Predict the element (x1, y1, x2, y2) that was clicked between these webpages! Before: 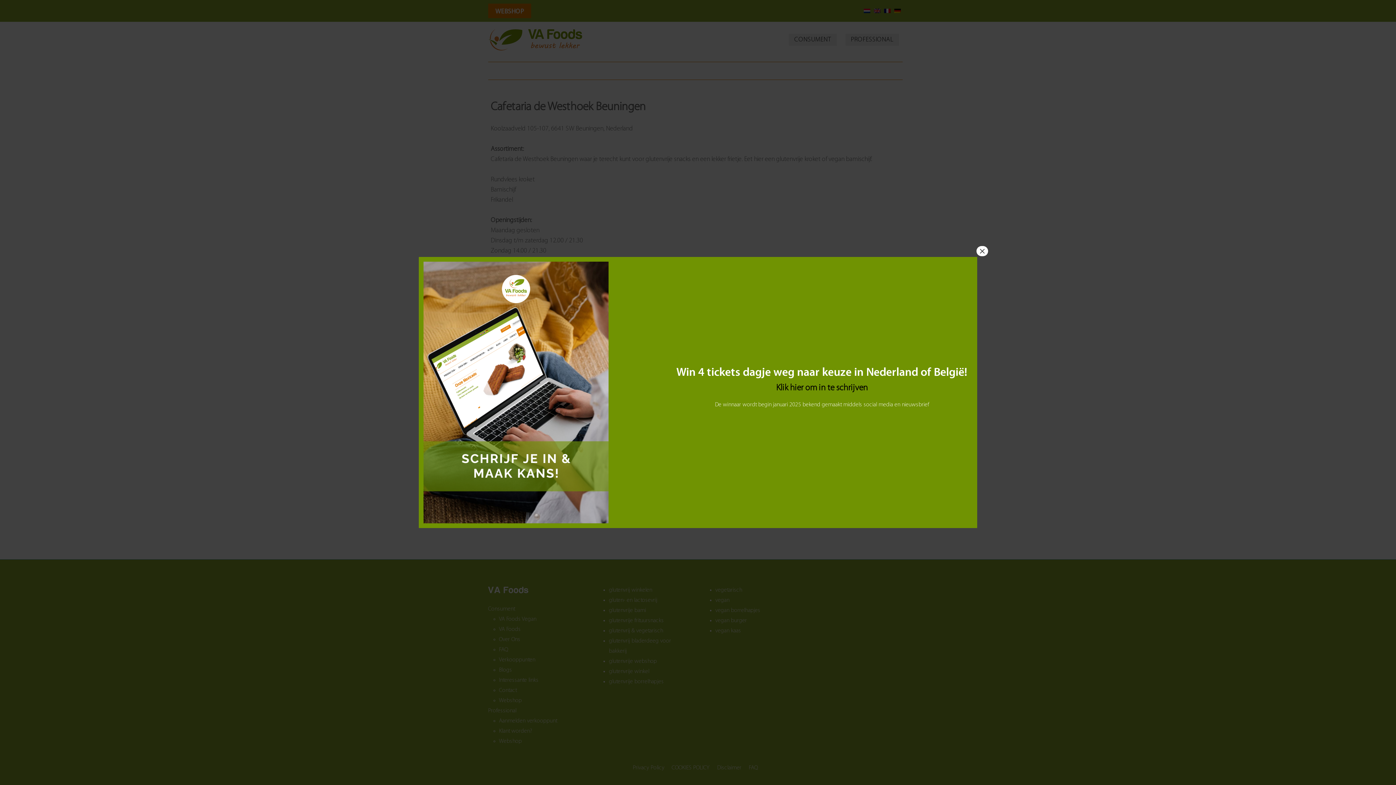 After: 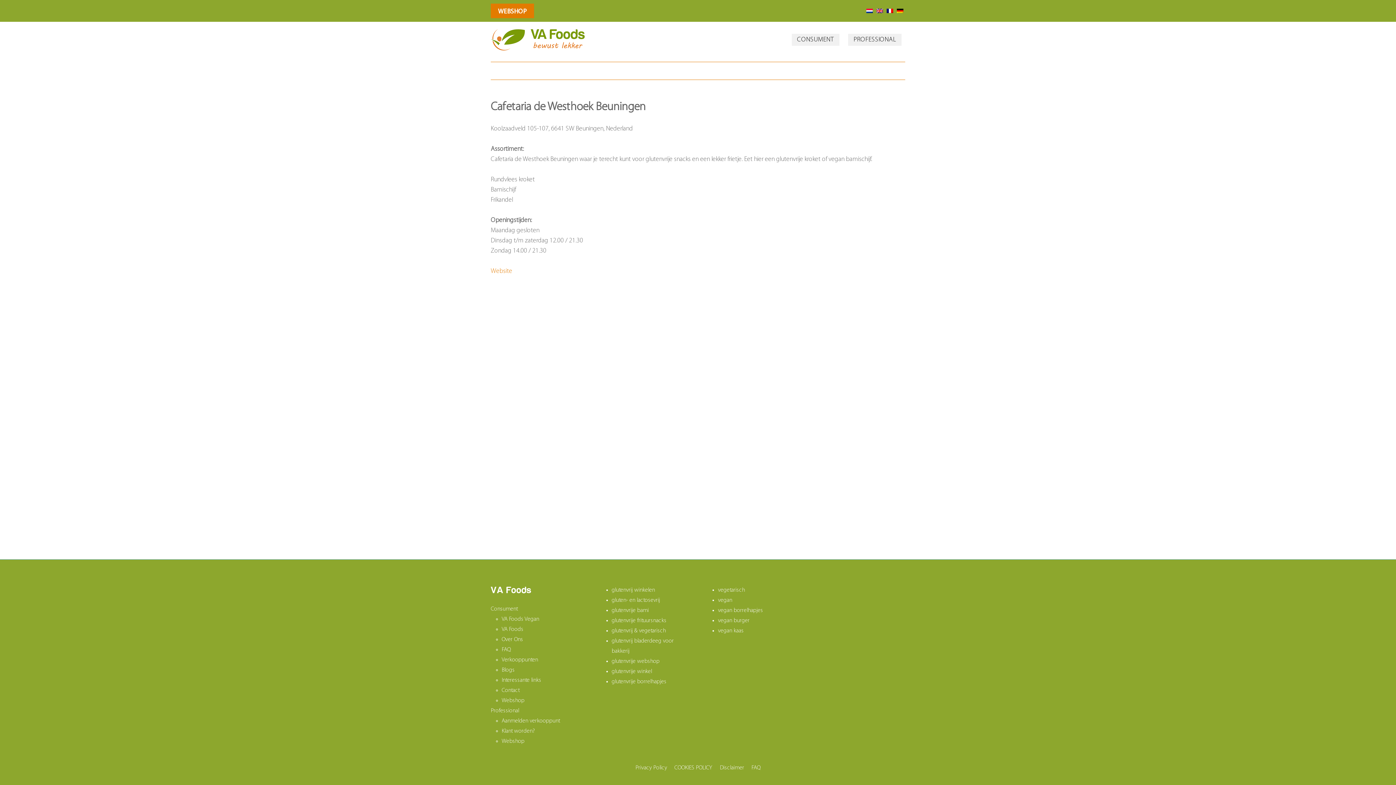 Action: bbox: (976, 246, 988, 256) label: Sluiten